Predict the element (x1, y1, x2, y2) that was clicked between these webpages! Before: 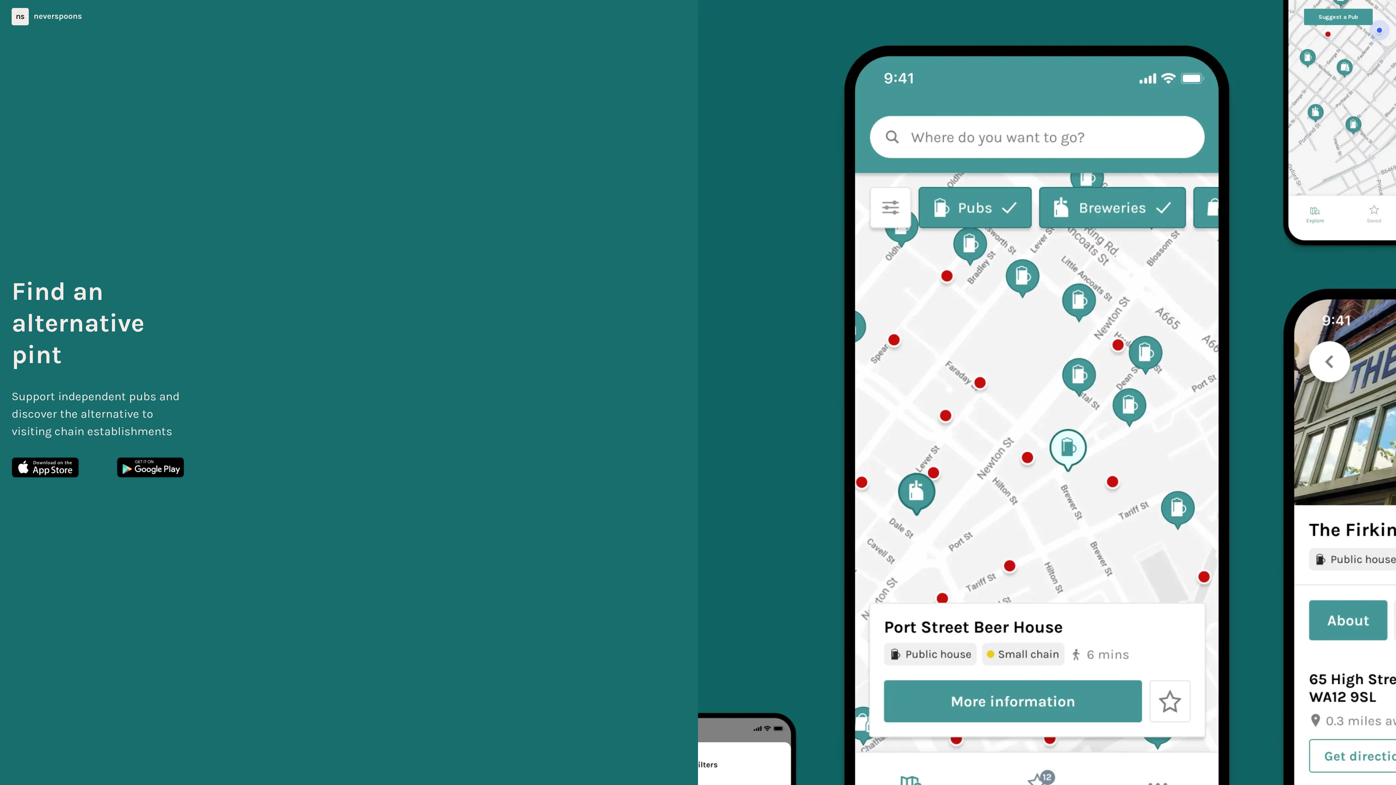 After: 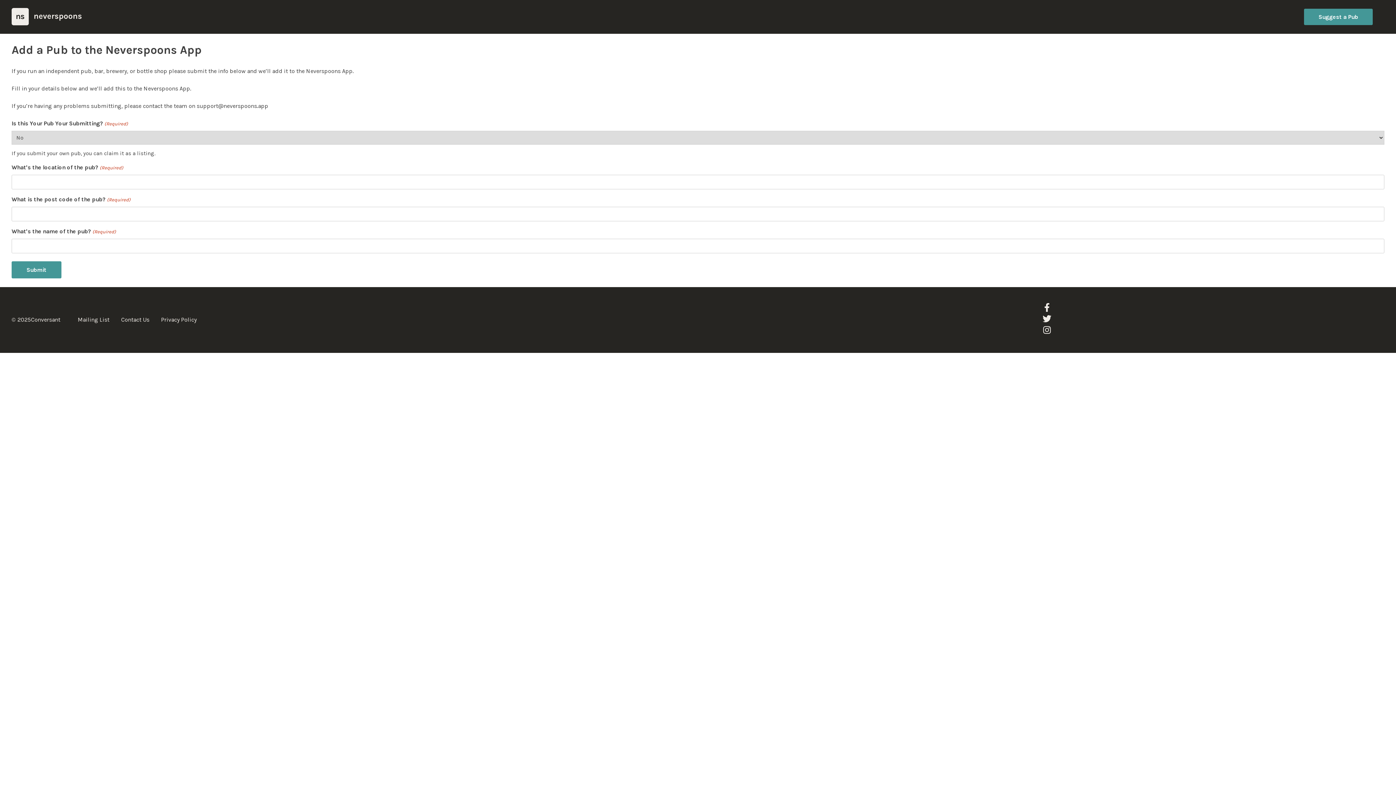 Action: bbox: (1304, 8, 1373, 25) label: Suggest a Pub